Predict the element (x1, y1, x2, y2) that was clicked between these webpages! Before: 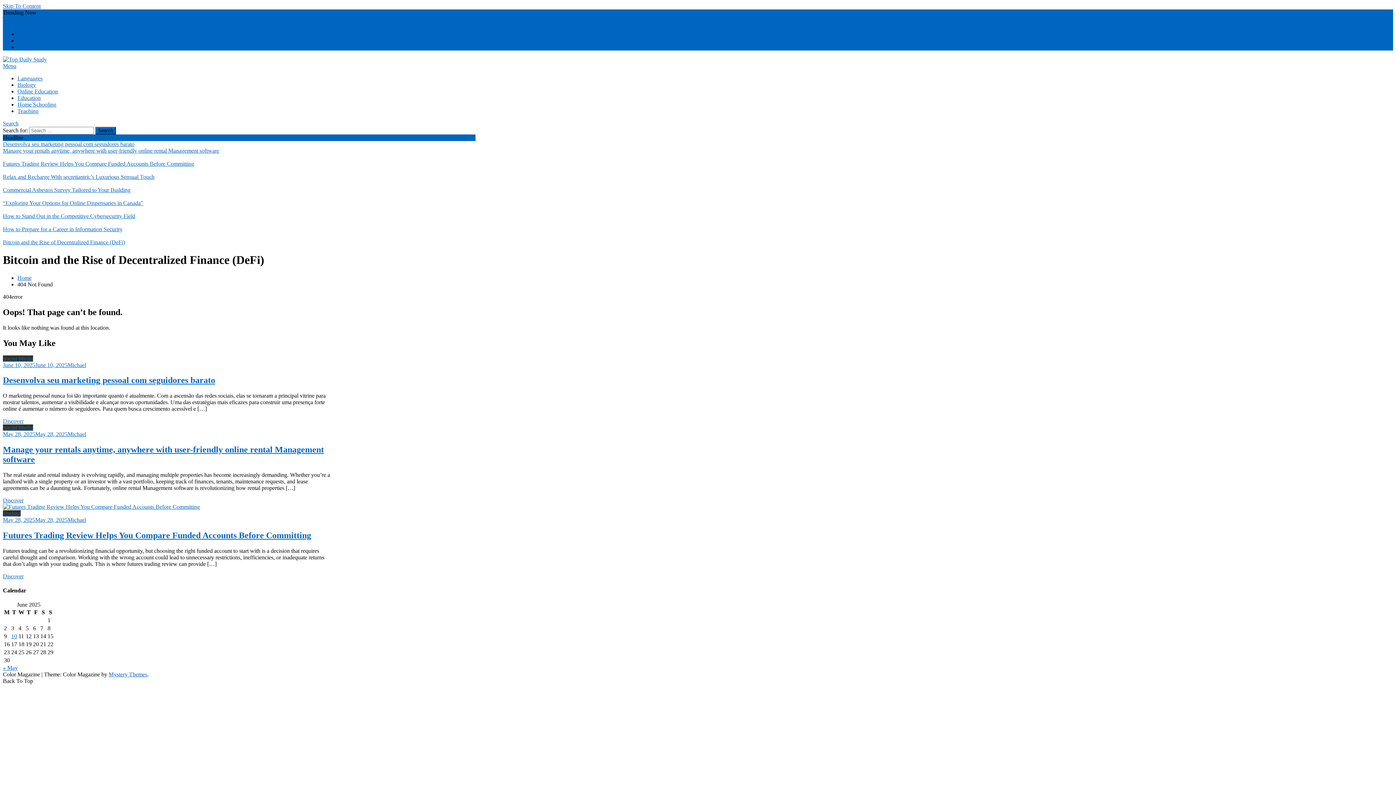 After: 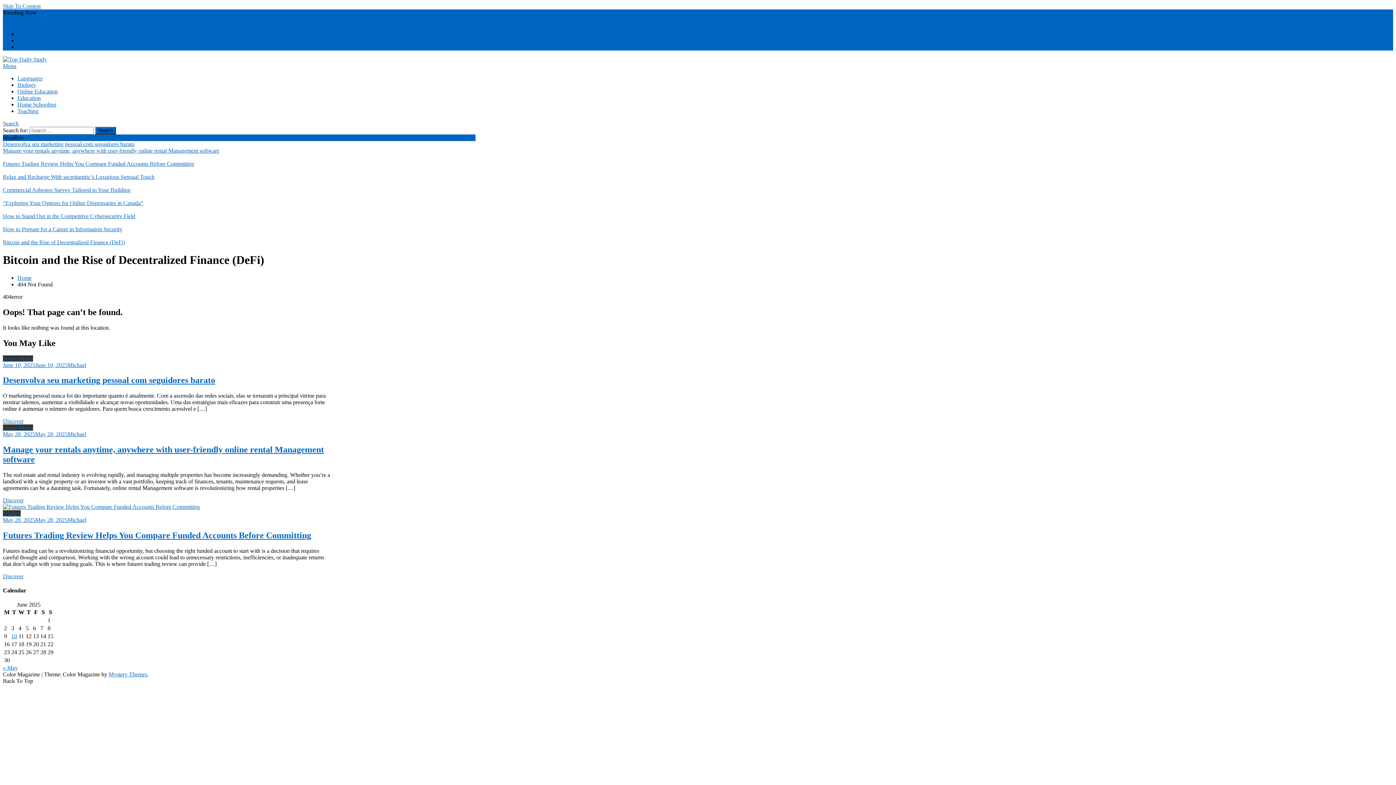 Action: label: Search bbox: (2, 120, 18, 126)